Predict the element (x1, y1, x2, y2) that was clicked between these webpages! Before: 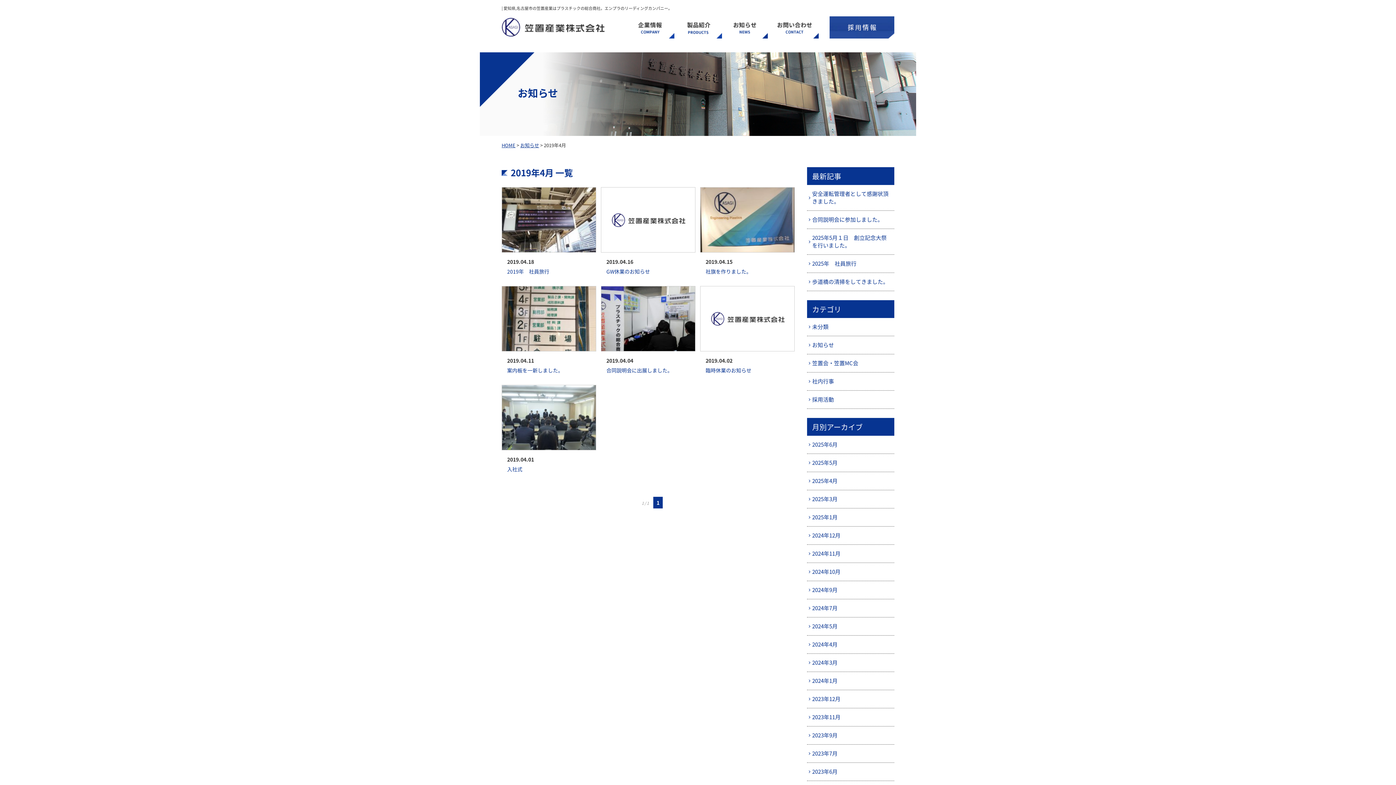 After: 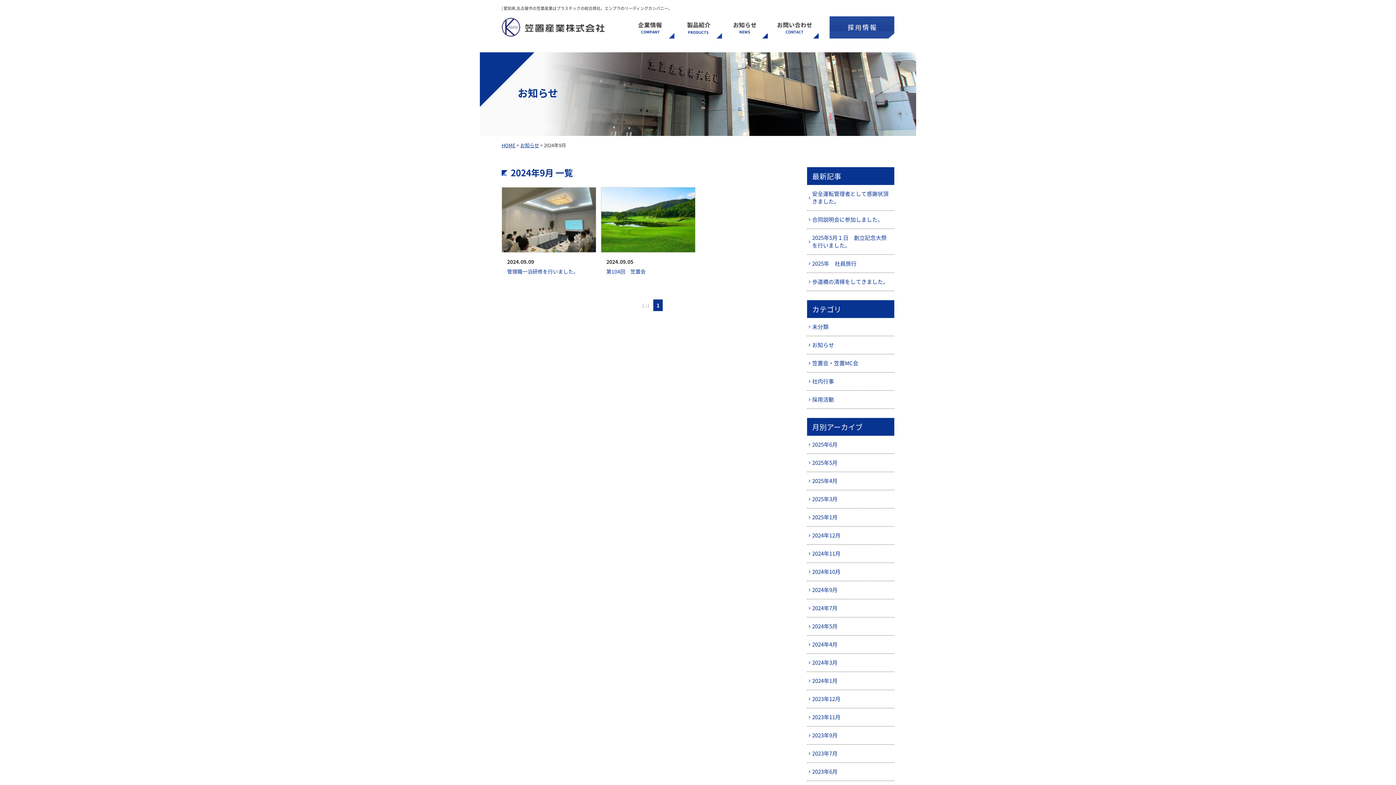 Action: bbox: (807, 581, 894, 599) label: 2024年9月